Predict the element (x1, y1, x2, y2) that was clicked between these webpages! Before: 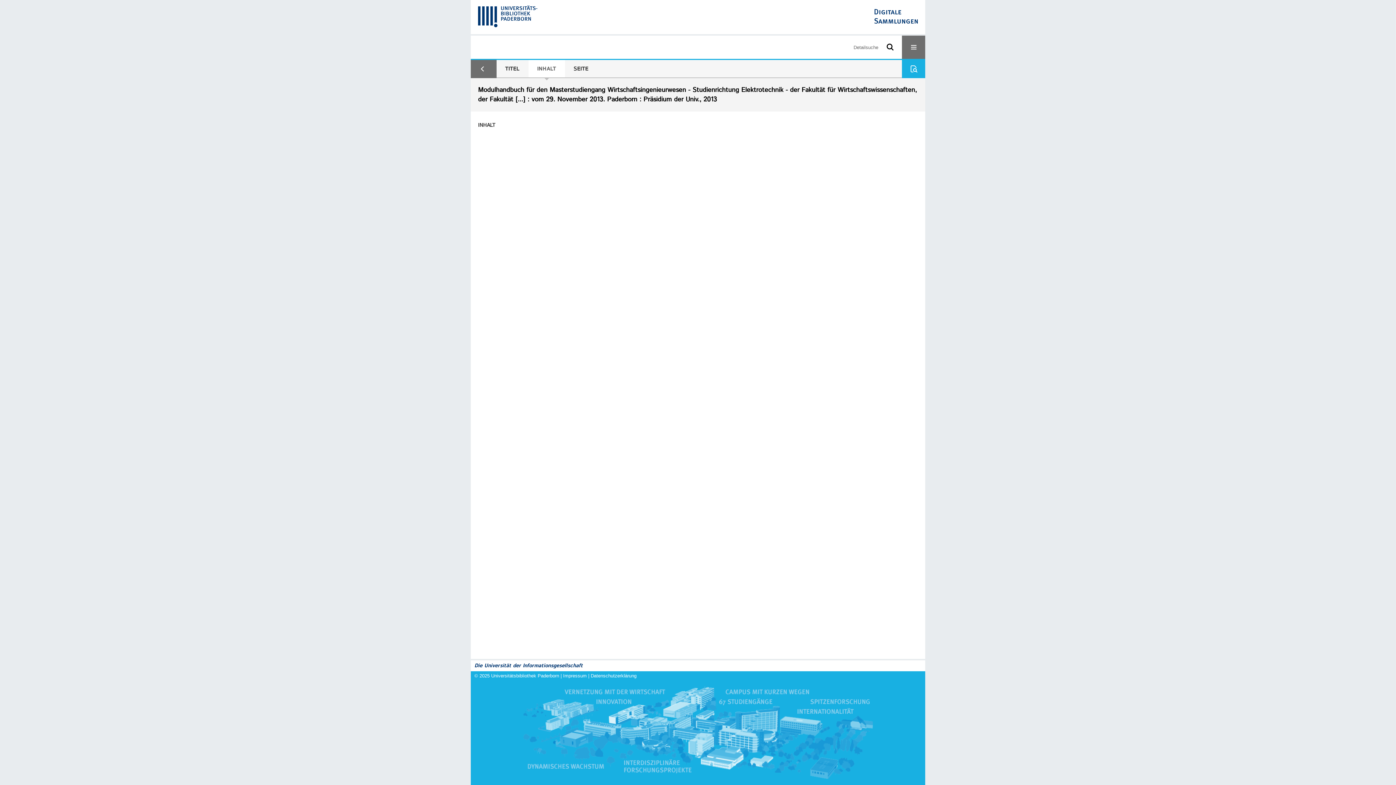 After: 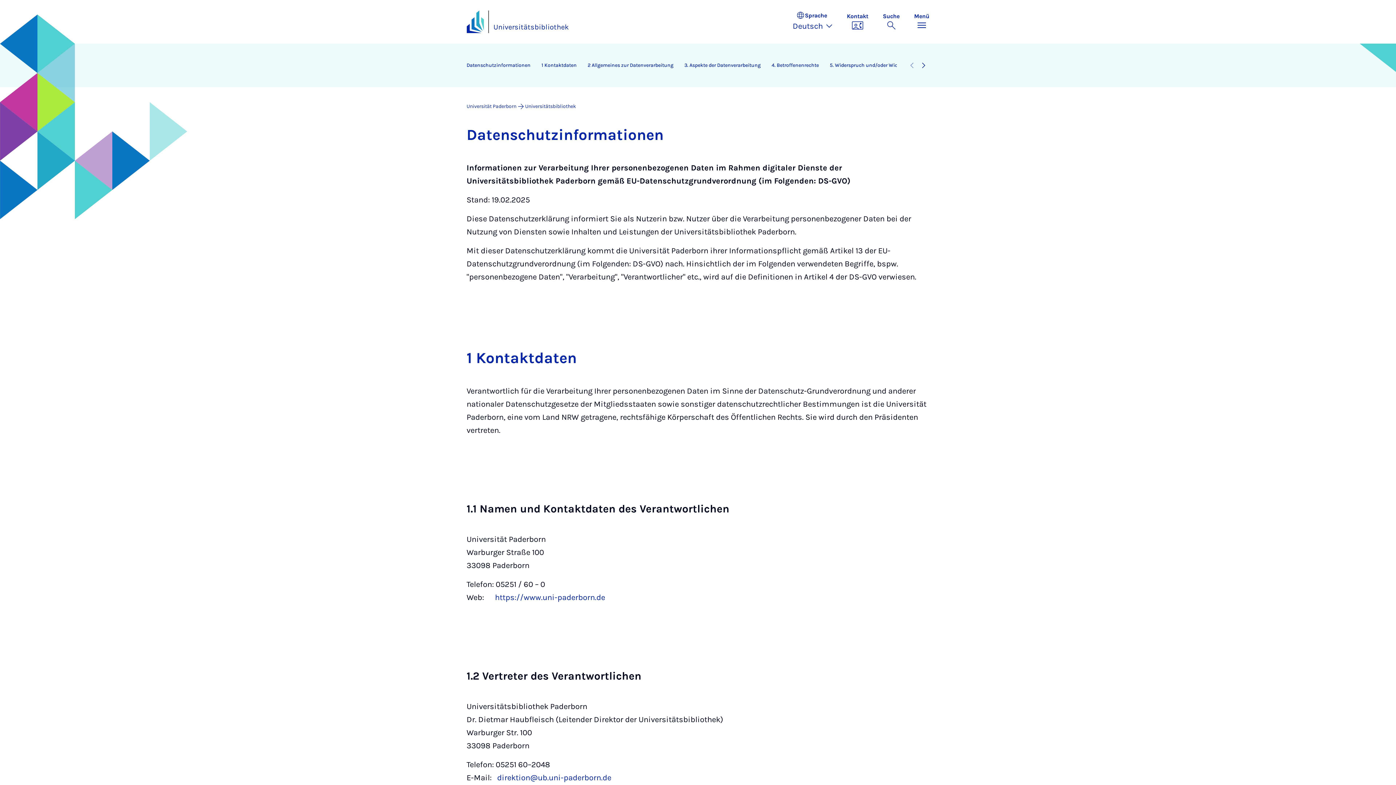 Action: bbox: (590, 673, 636, 678) label: Datenschutzerklärung